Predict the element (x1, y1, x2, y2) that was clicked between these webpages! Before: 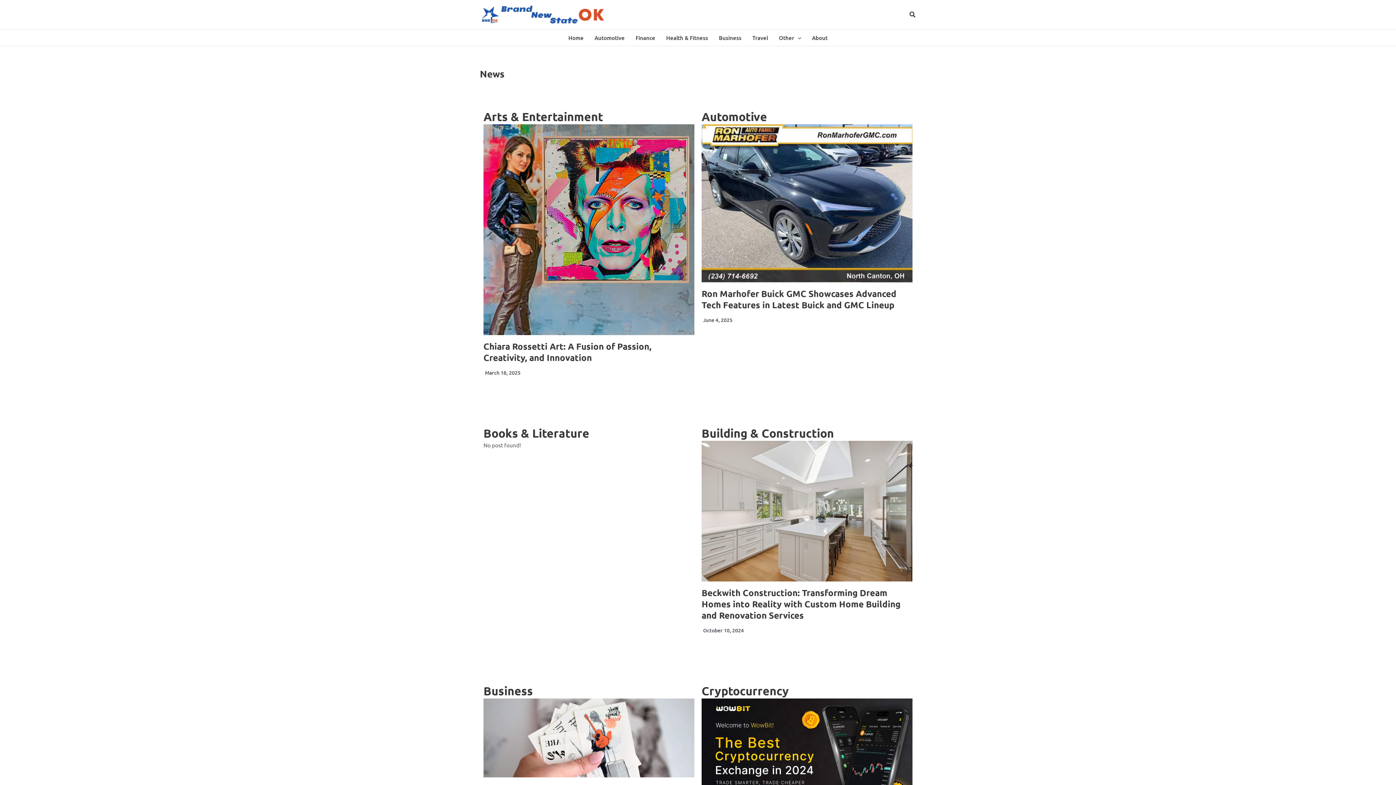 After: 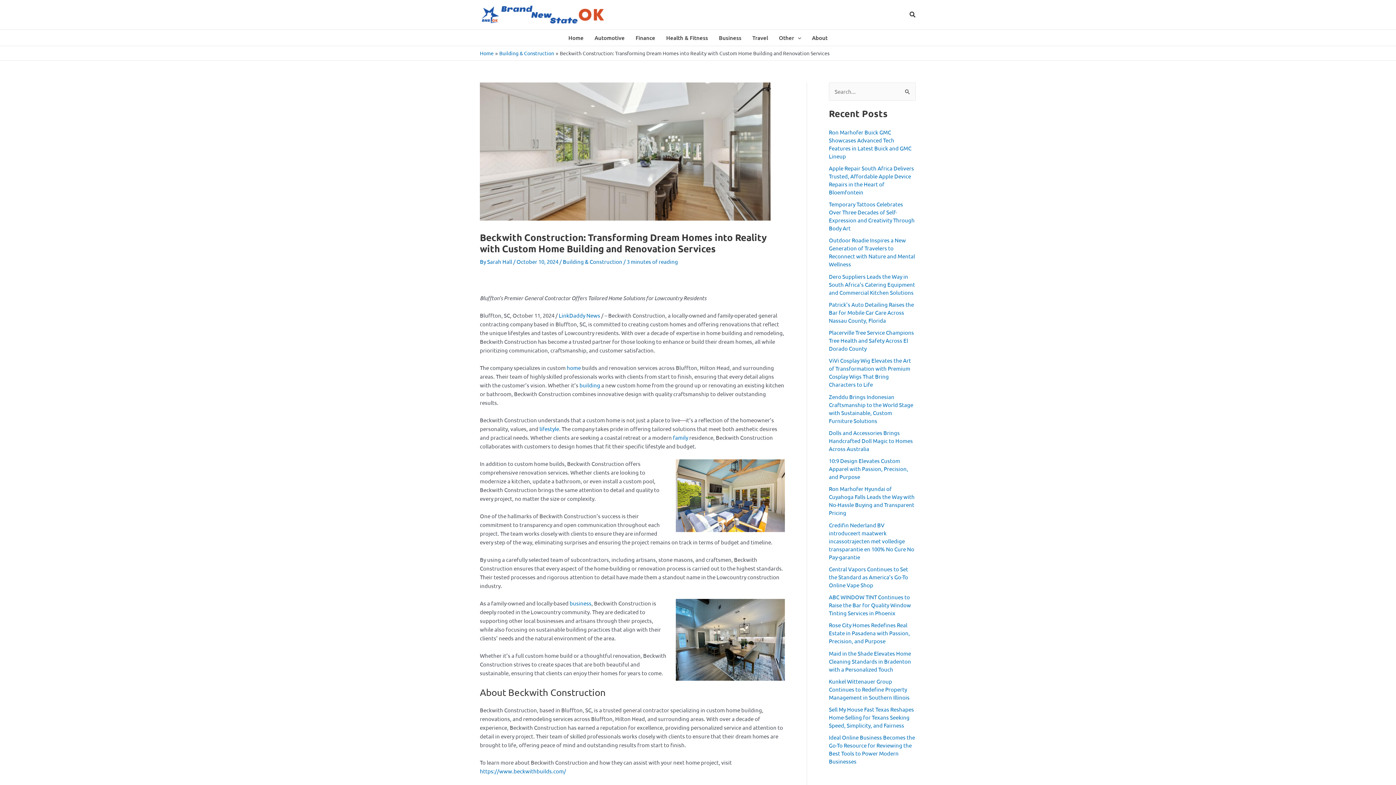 Action: label: Beckwith Construction: Transforming Dream Homes into Reality with Custom Home Building and Renovation Services bbox: (701, 587, 900, 620)